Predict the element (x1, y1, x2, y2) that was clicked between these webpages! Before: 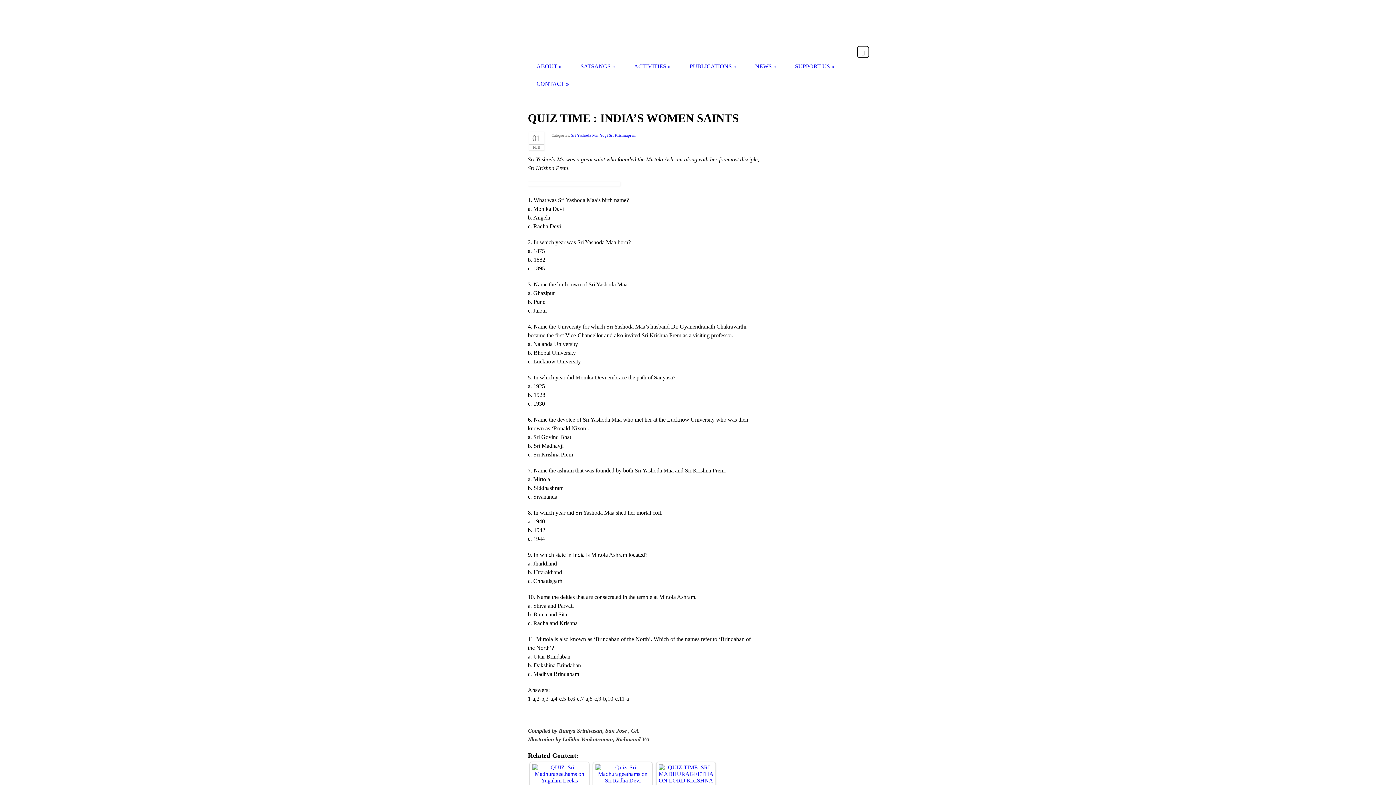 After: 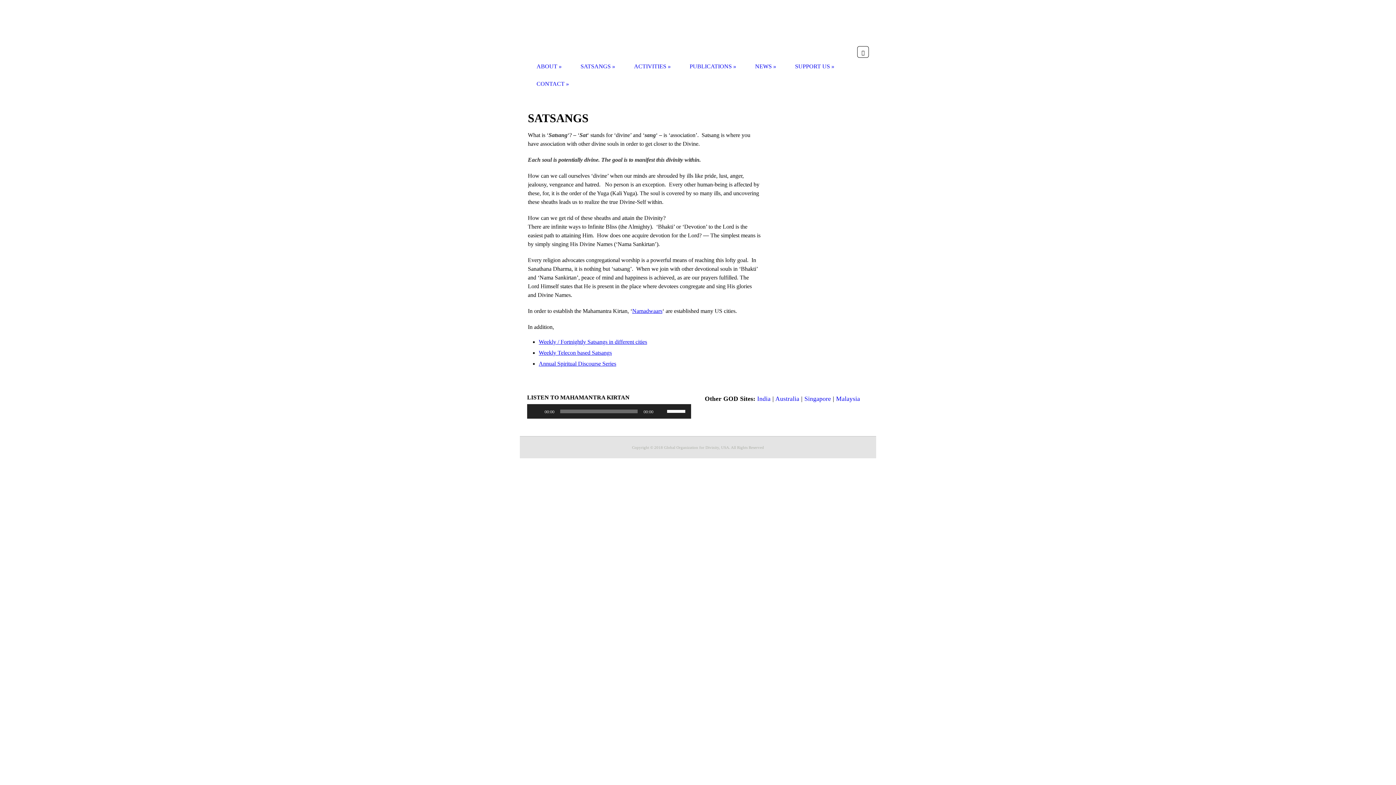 Action: bbox: (571, 57, 624, 75) label: SATSANGS »